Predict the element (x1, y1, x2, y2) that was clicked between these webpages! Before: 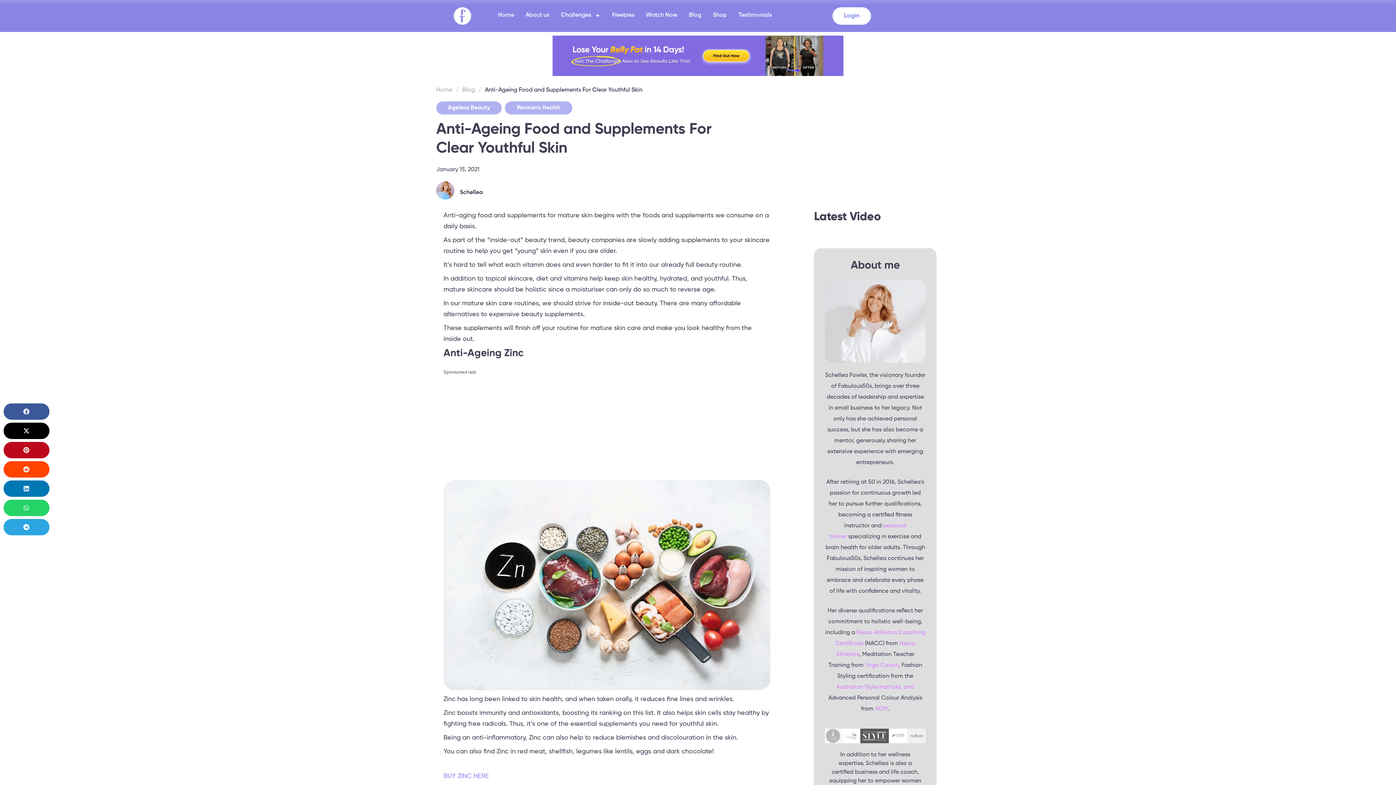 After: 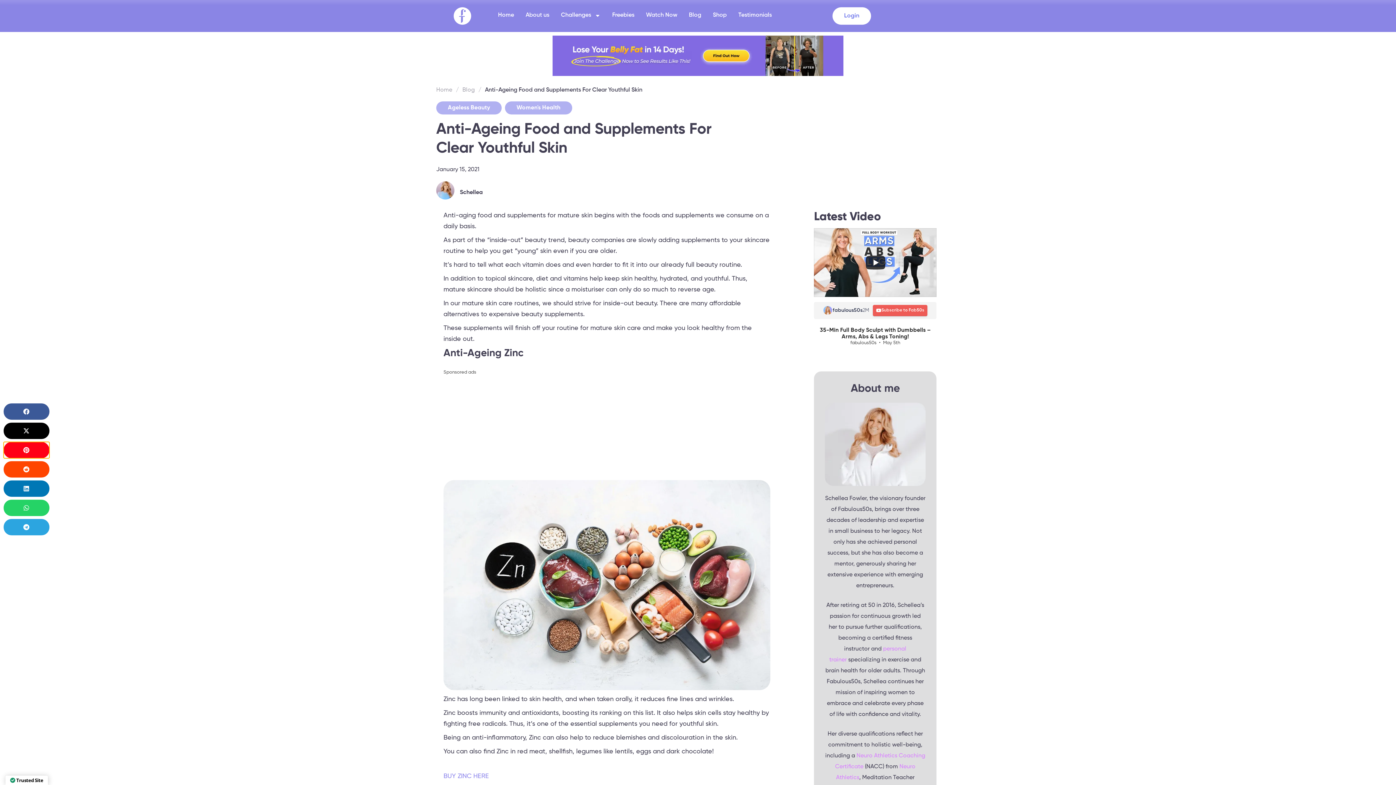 Action: label: Share on pinterest bbox: (3, 442, 49, 458)